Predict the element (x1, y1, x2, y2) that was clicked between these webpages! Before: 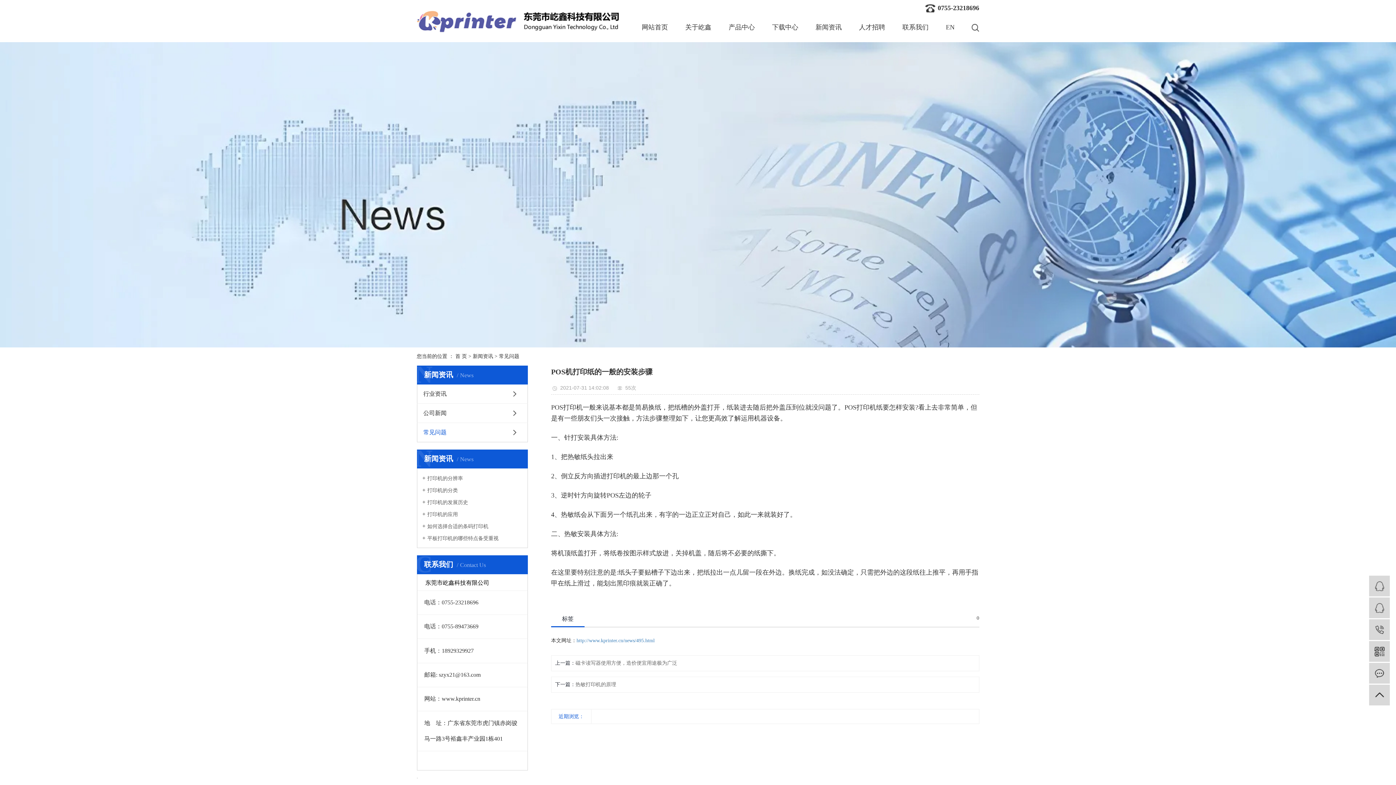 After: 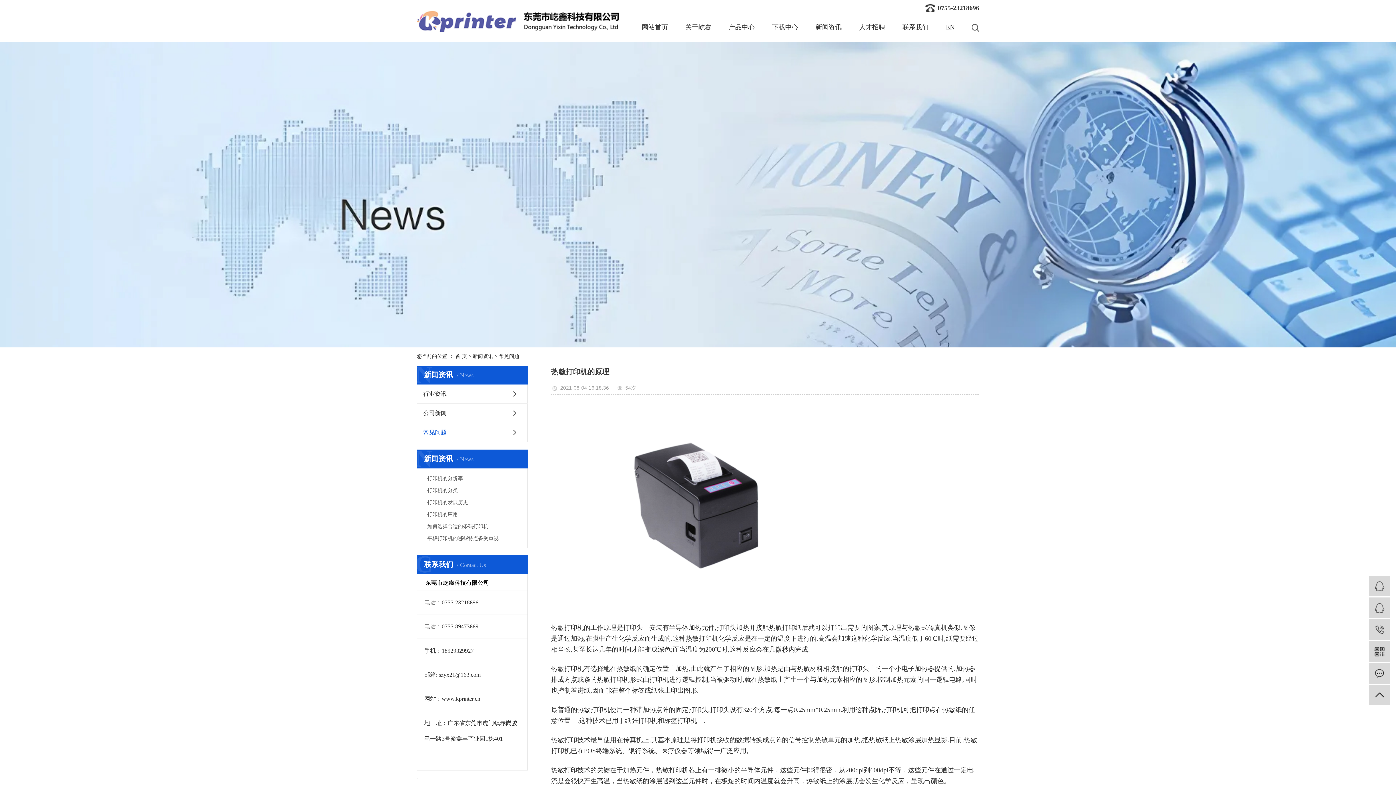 Action: bbox: (575, 681, 890, 689) label: 热敏打印机的原理